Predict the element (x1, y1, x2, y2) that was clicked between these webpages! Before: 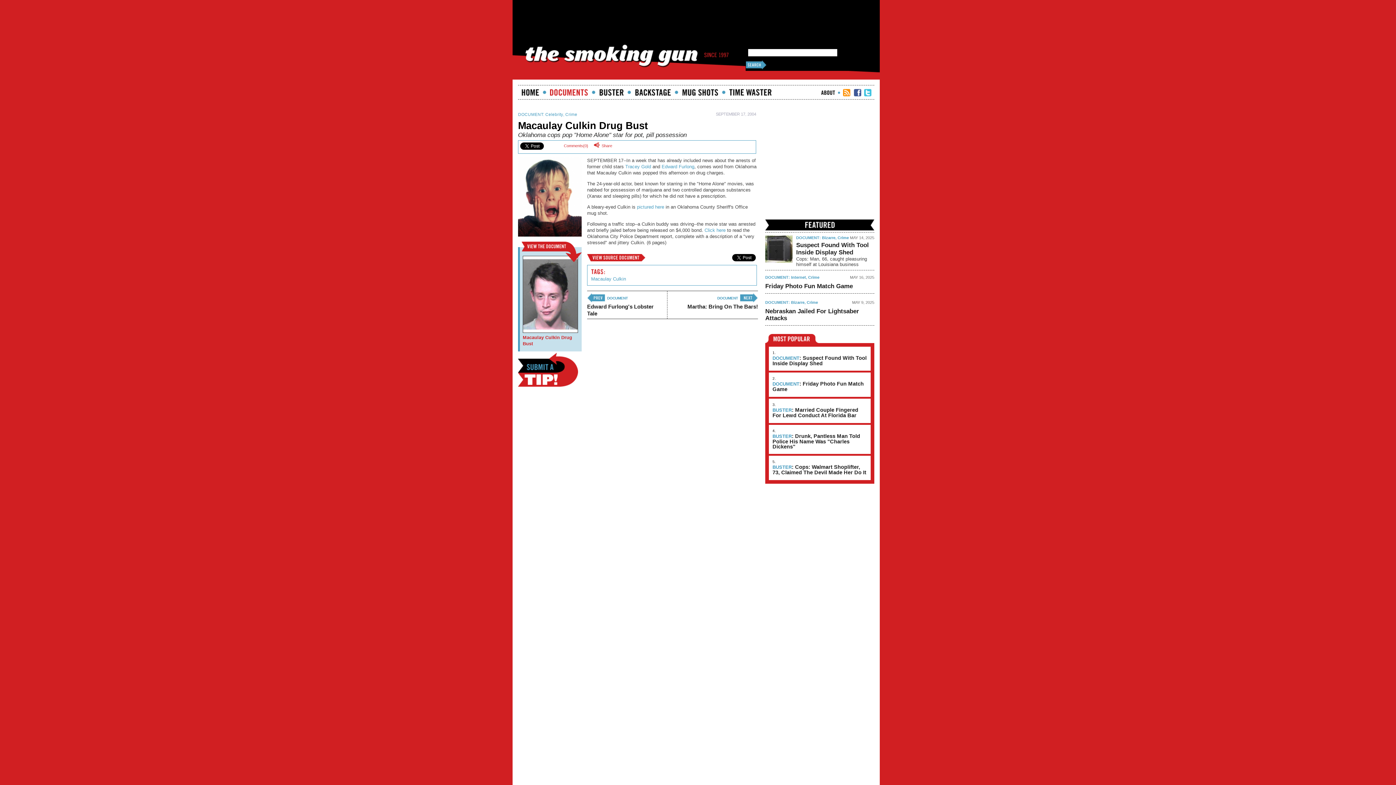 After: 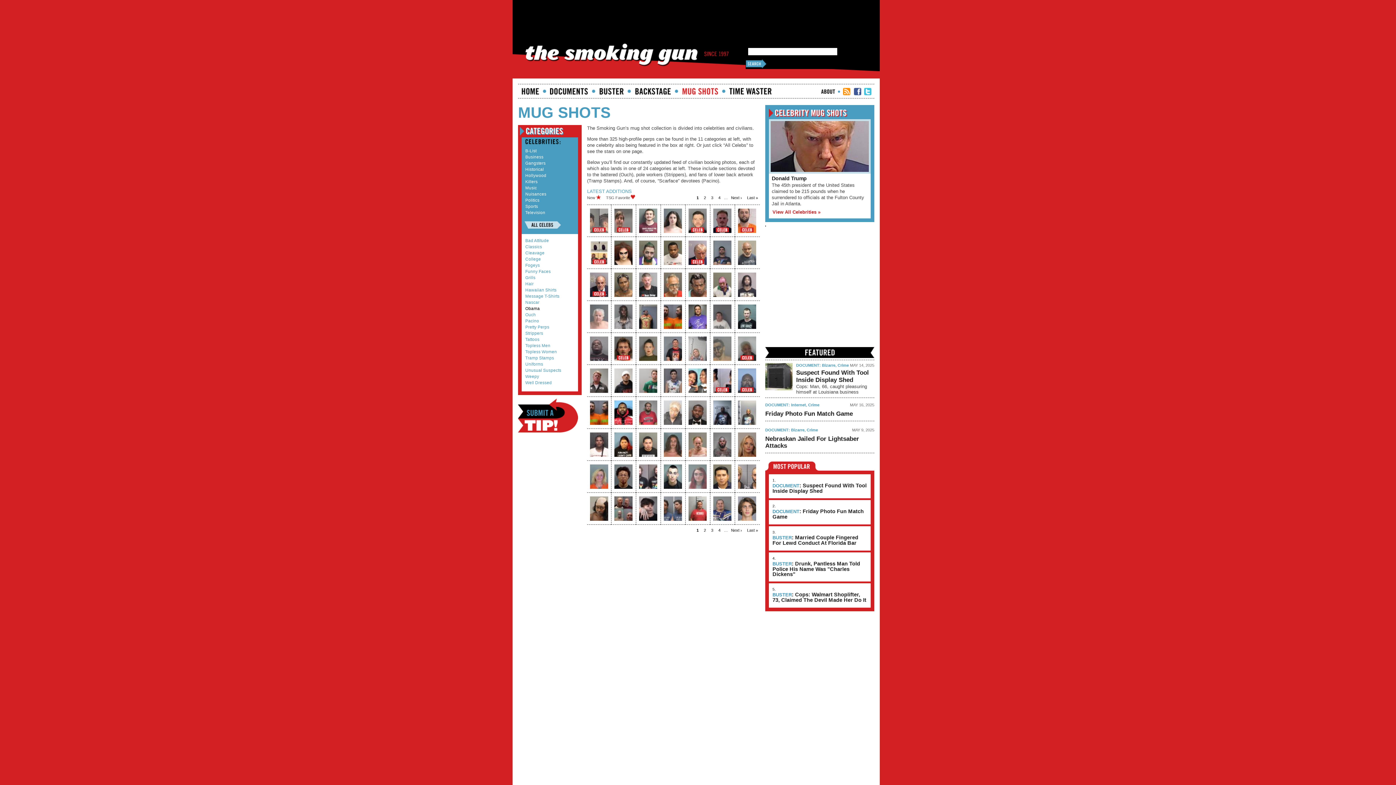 Action: bbox: (682, 89, 718, 95) label: Mugshots